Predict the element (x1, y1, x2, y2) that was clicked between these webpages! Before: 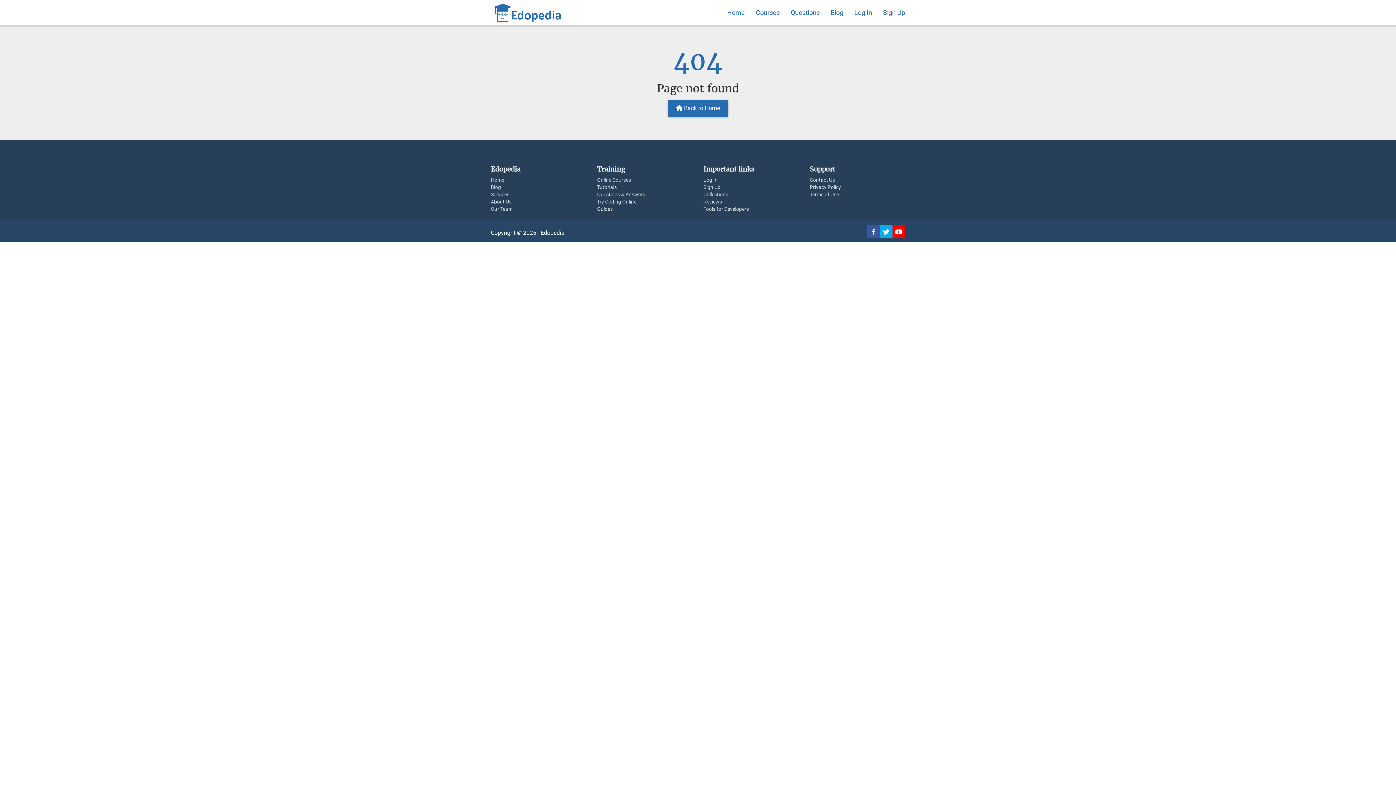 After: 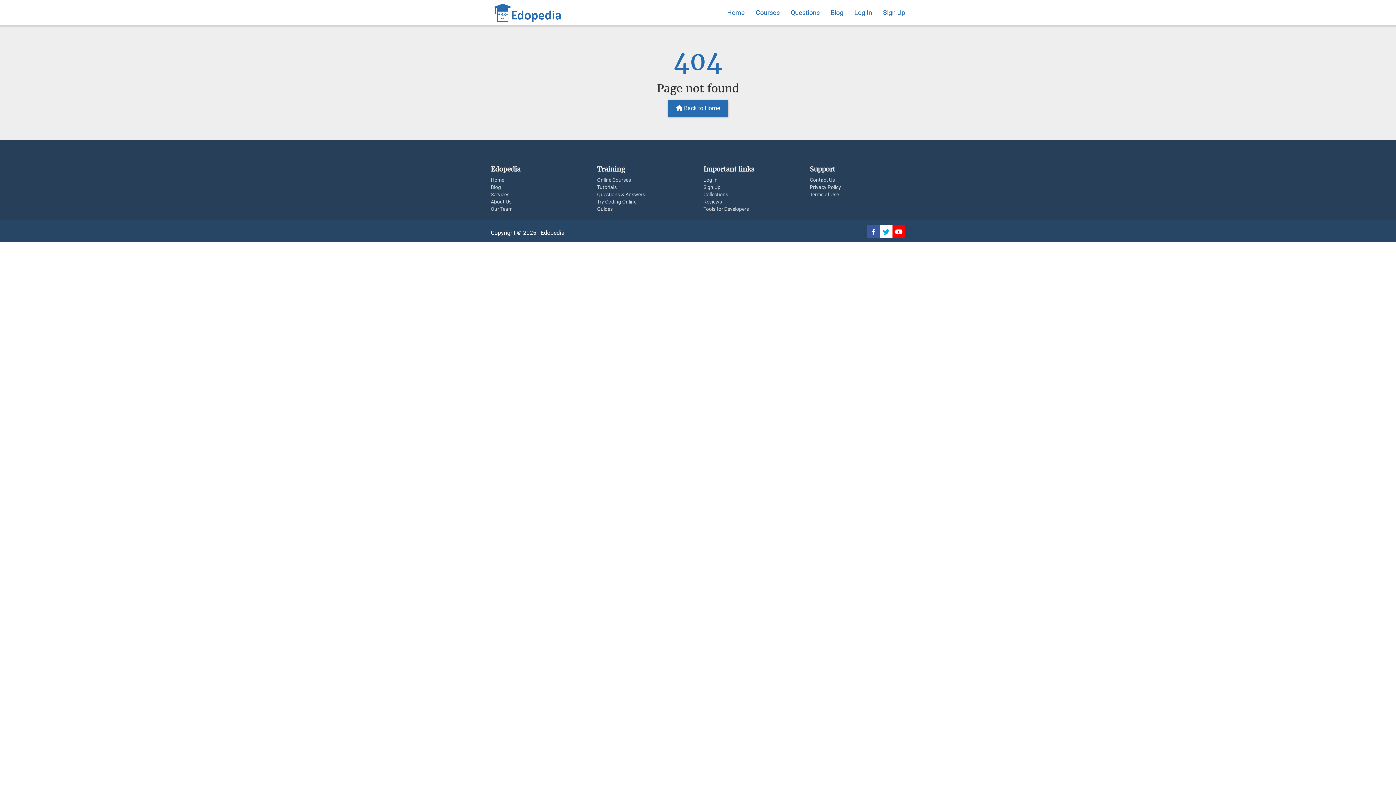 Action: bbox: (880, 225, 892, 238)